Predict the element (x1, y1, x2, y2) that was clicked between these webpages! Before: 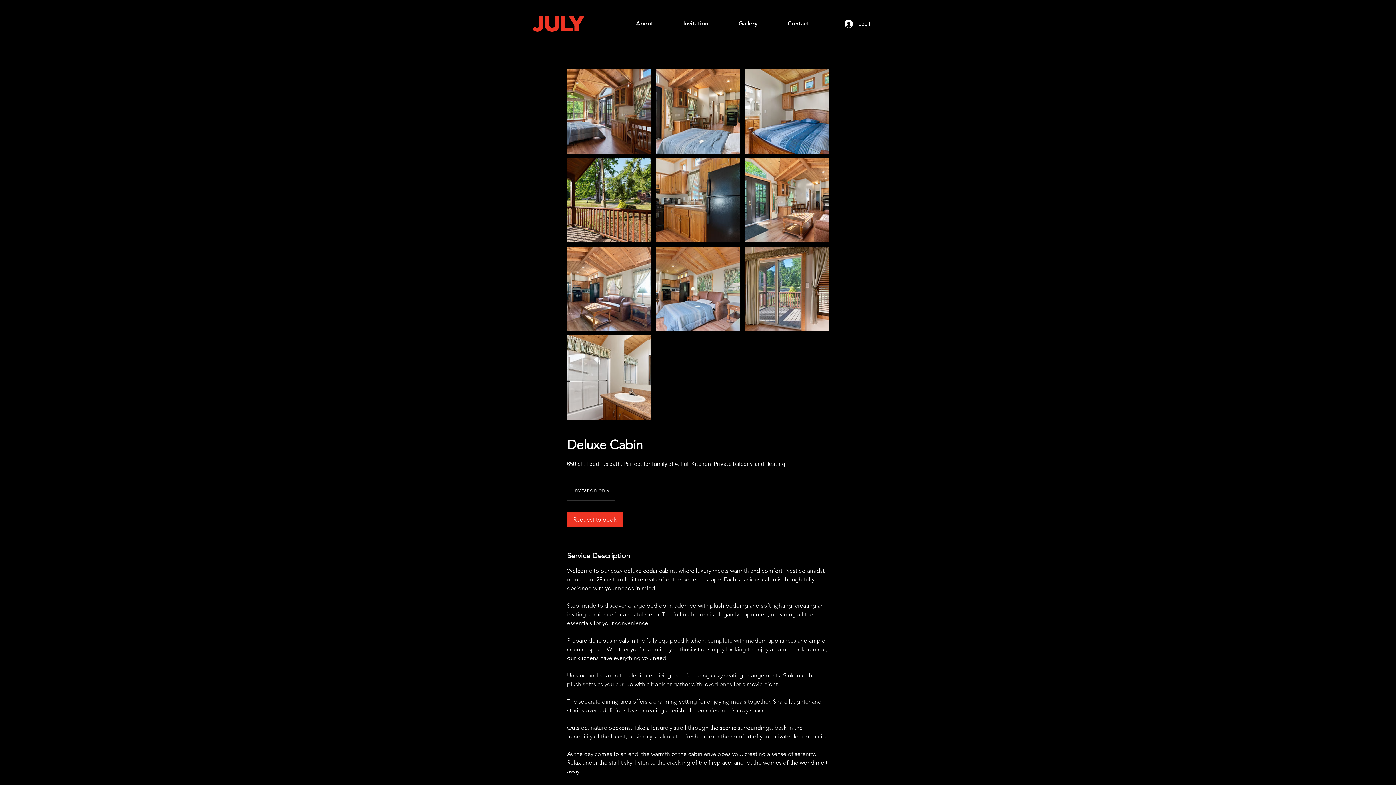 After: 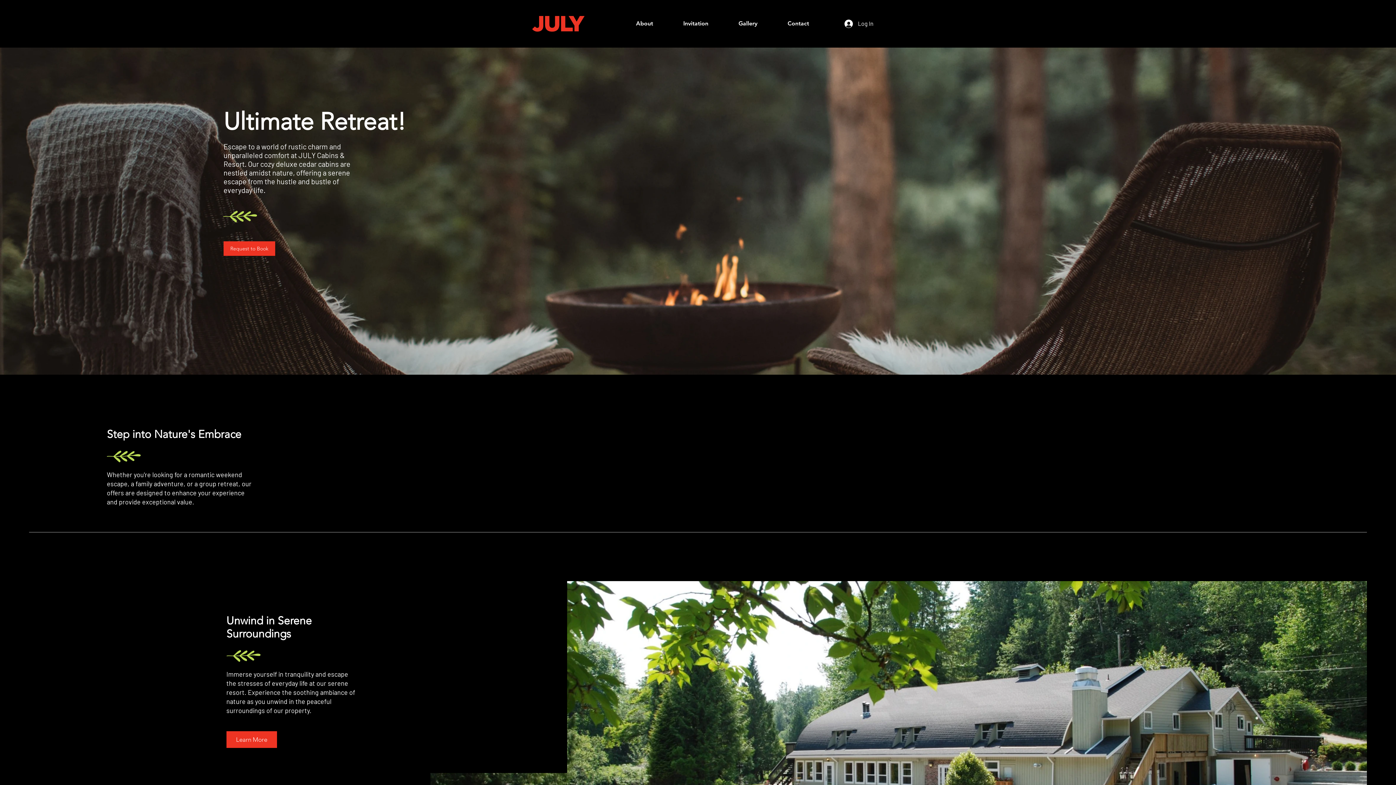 Action: bbox: (772, 14, 824, 32) label: Contact